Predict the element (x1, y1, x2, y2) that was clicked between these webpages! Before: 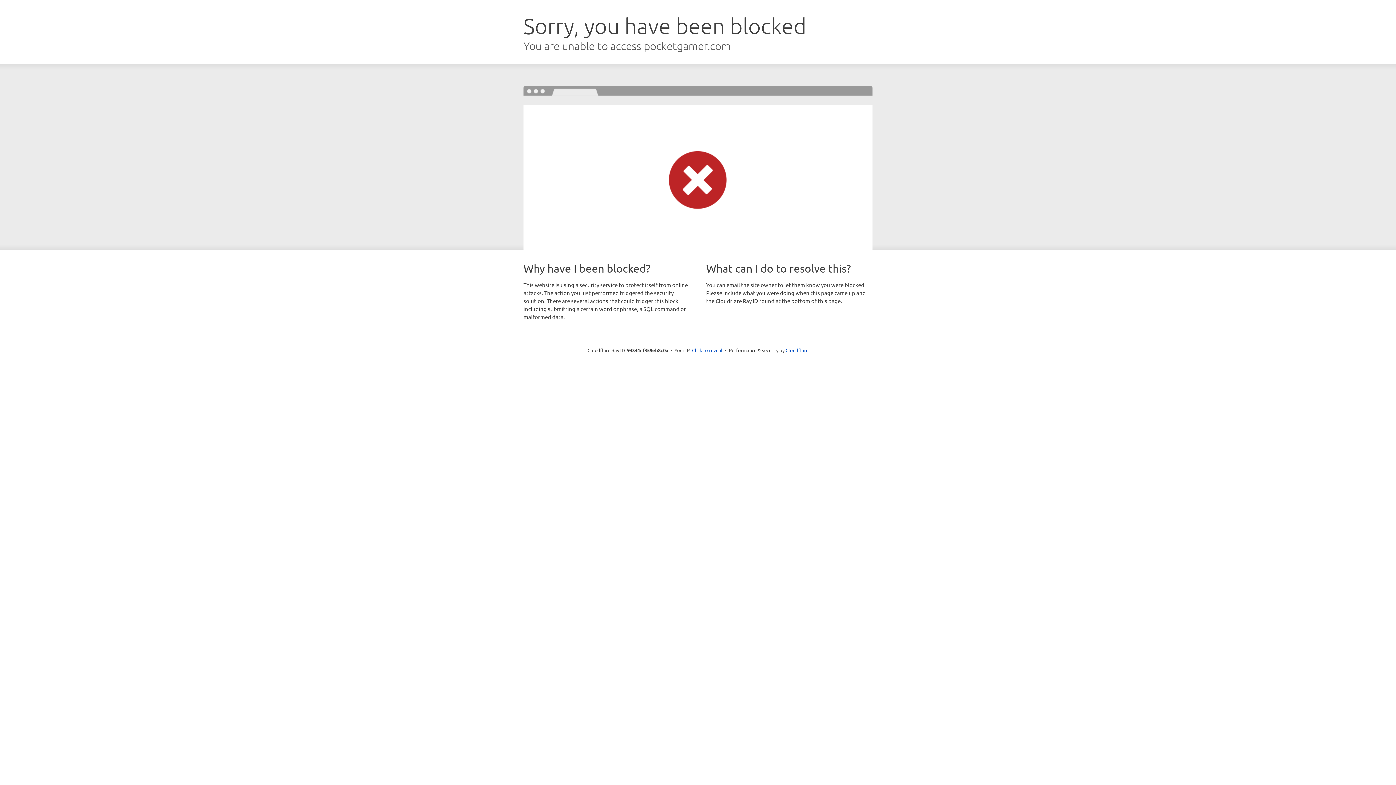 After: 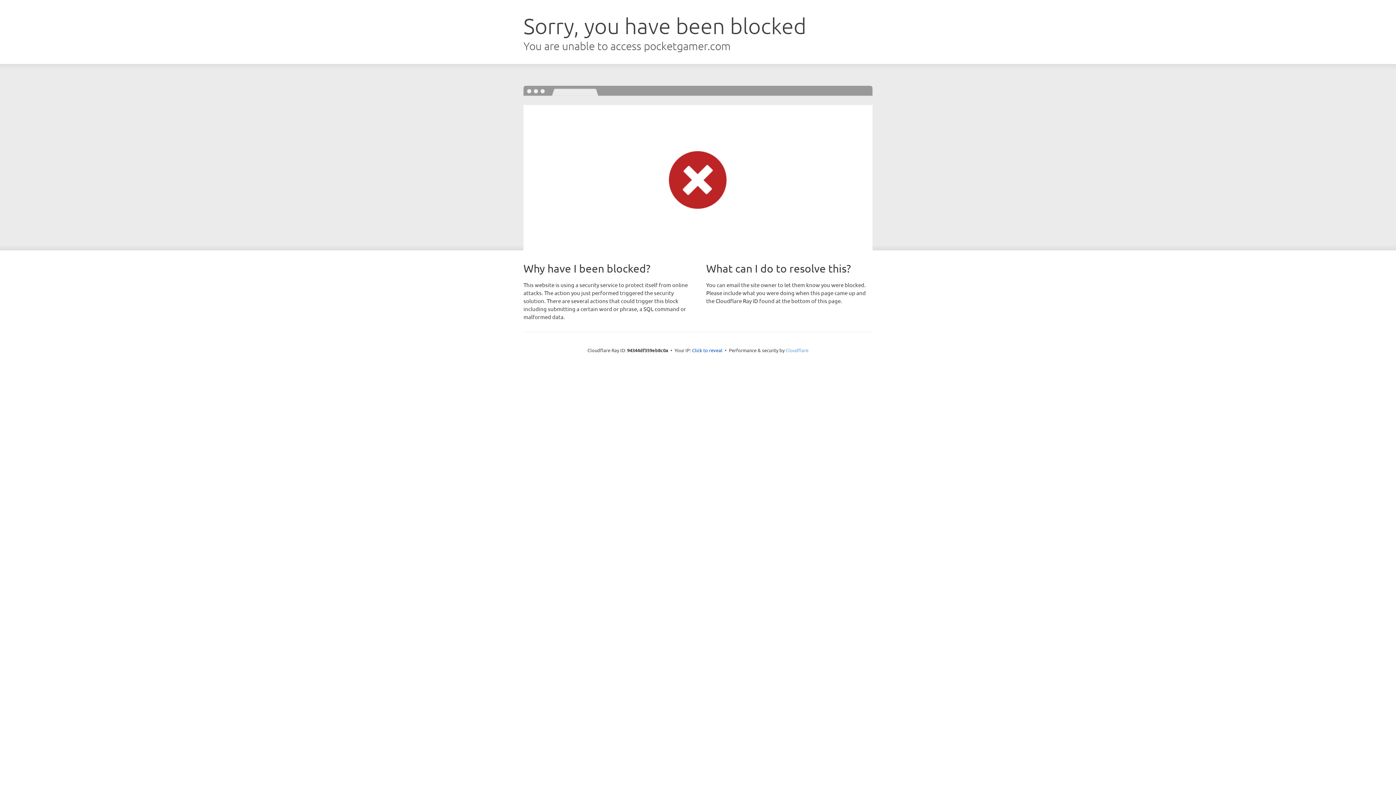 Action: label: Cloudflare bbox: (785, 347, 808, 353)